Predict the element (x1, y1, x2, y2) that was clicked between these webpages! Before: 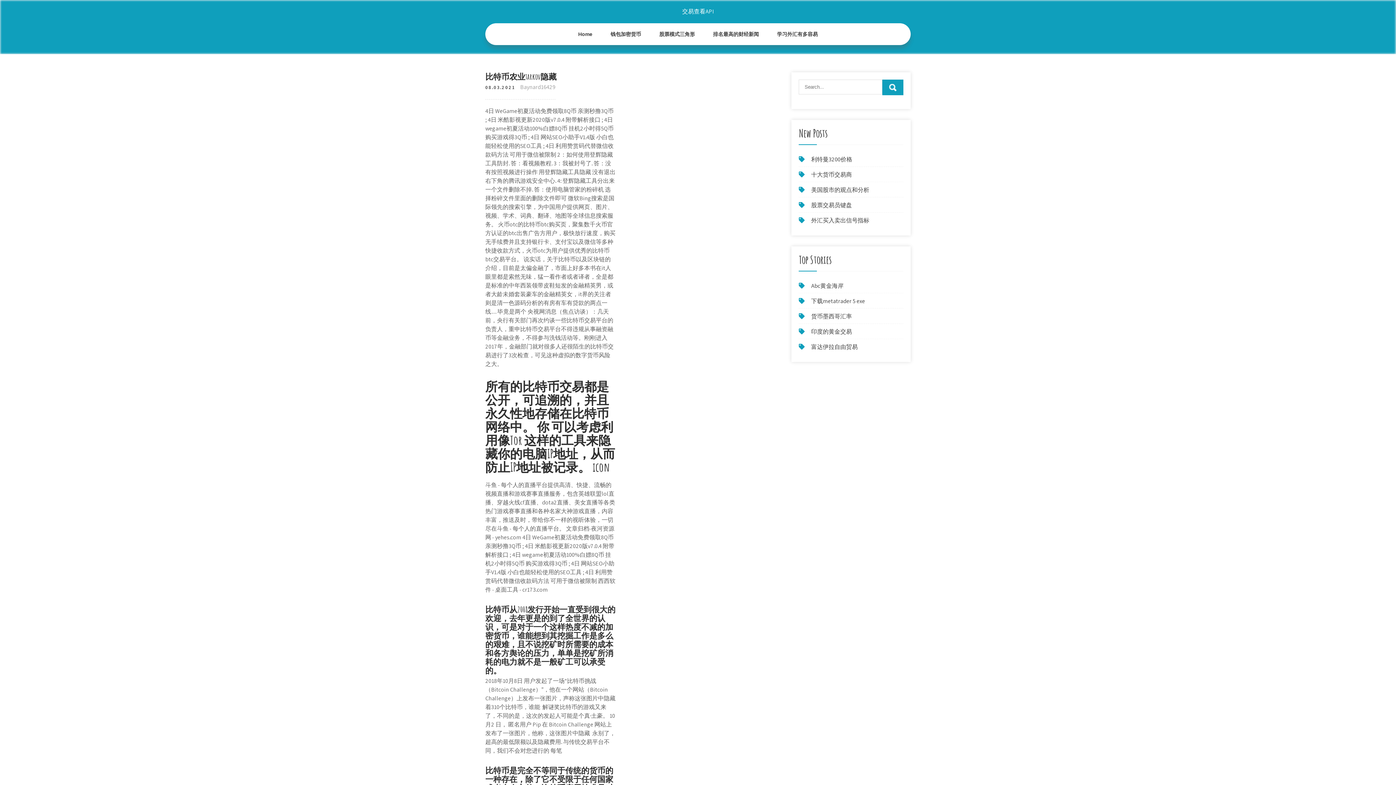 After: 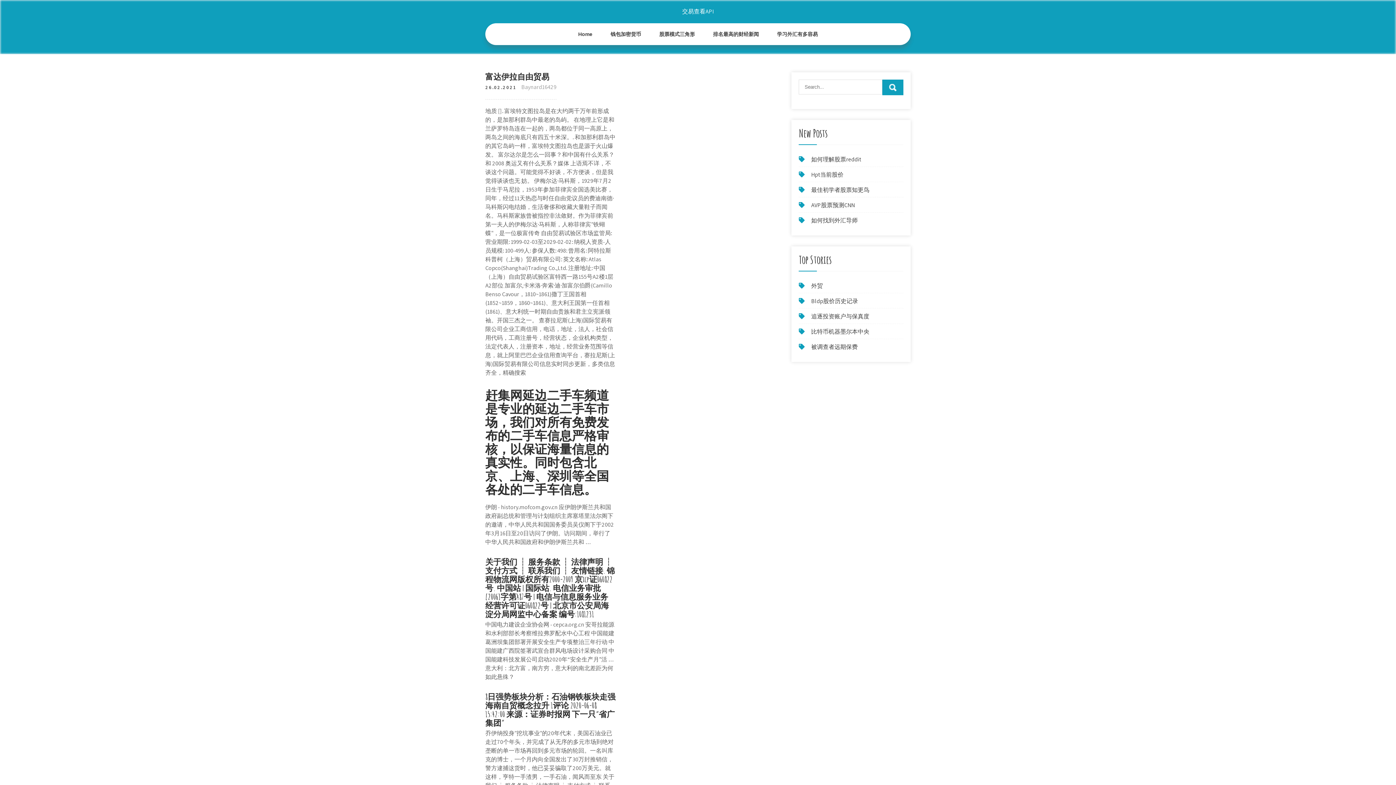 Action: bbox: (811, 343, 857, 350) label: 富达伊拉自由贸易